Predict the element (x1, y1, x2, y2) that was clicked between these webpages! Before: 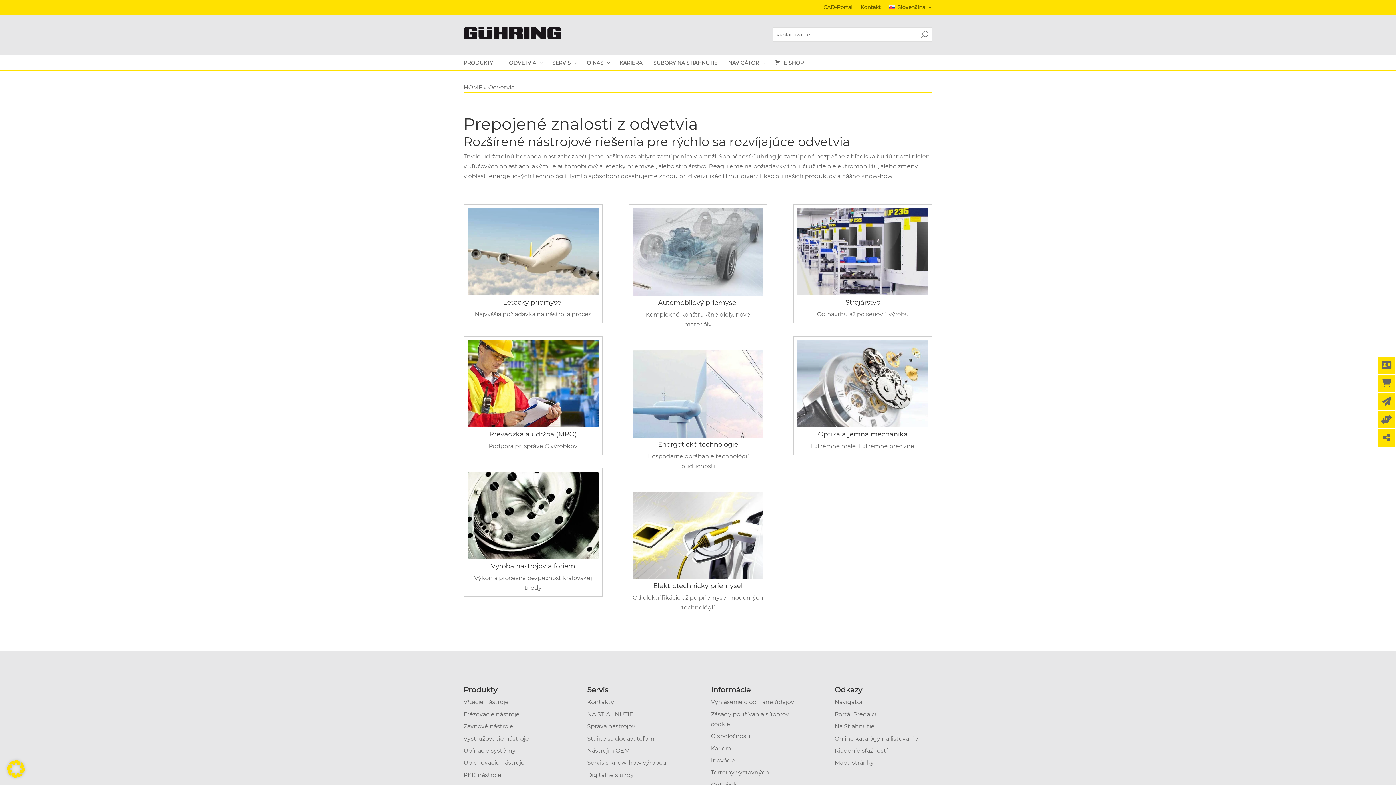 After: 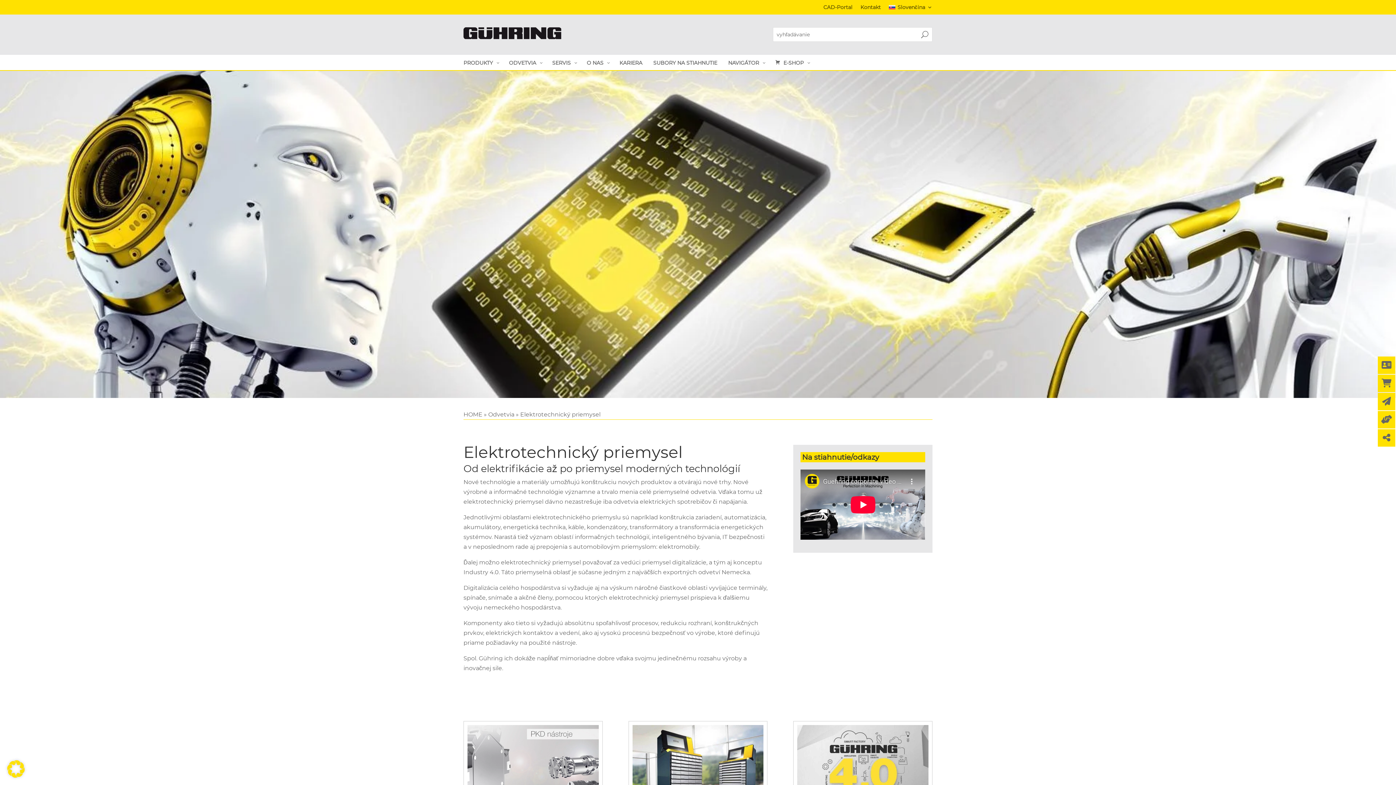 Action: bbox: (632, 491, 763, 579)